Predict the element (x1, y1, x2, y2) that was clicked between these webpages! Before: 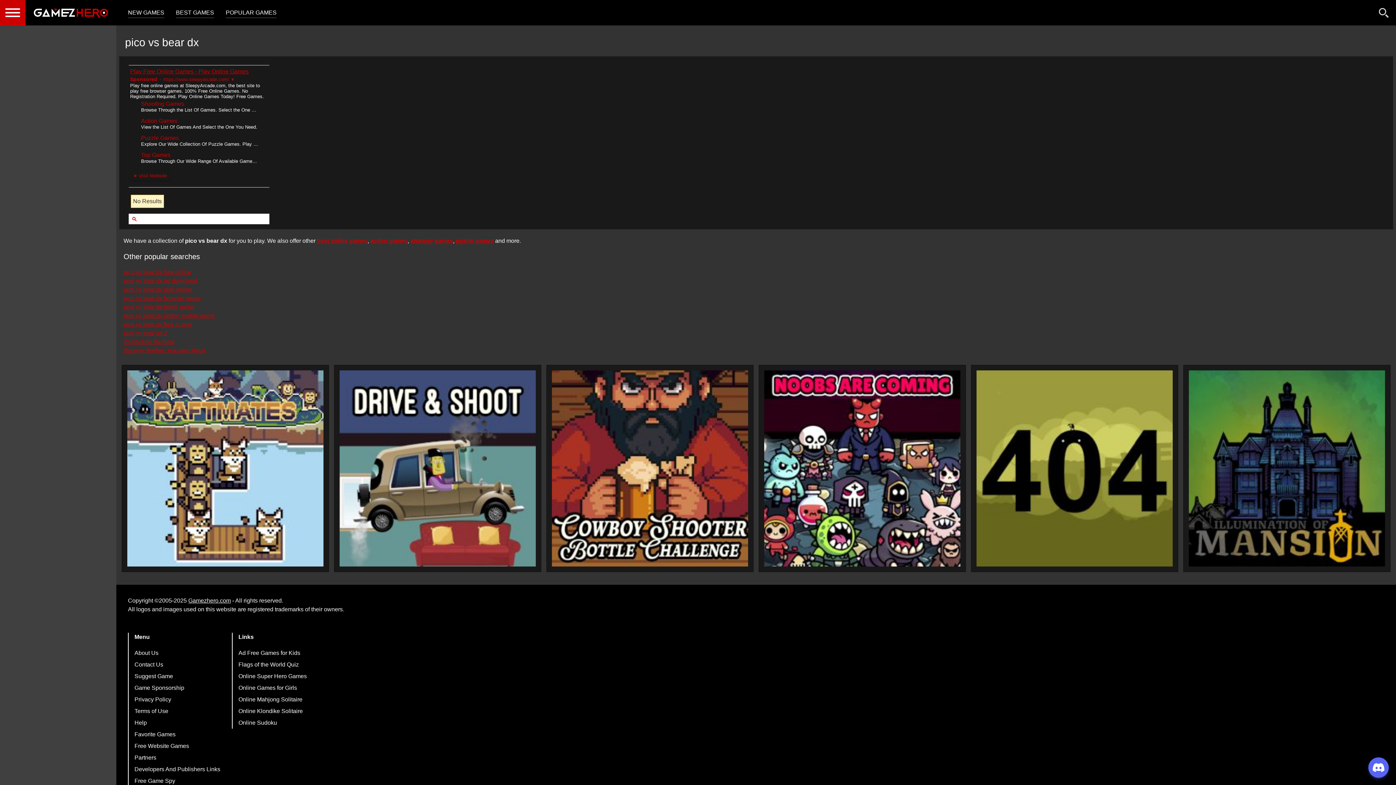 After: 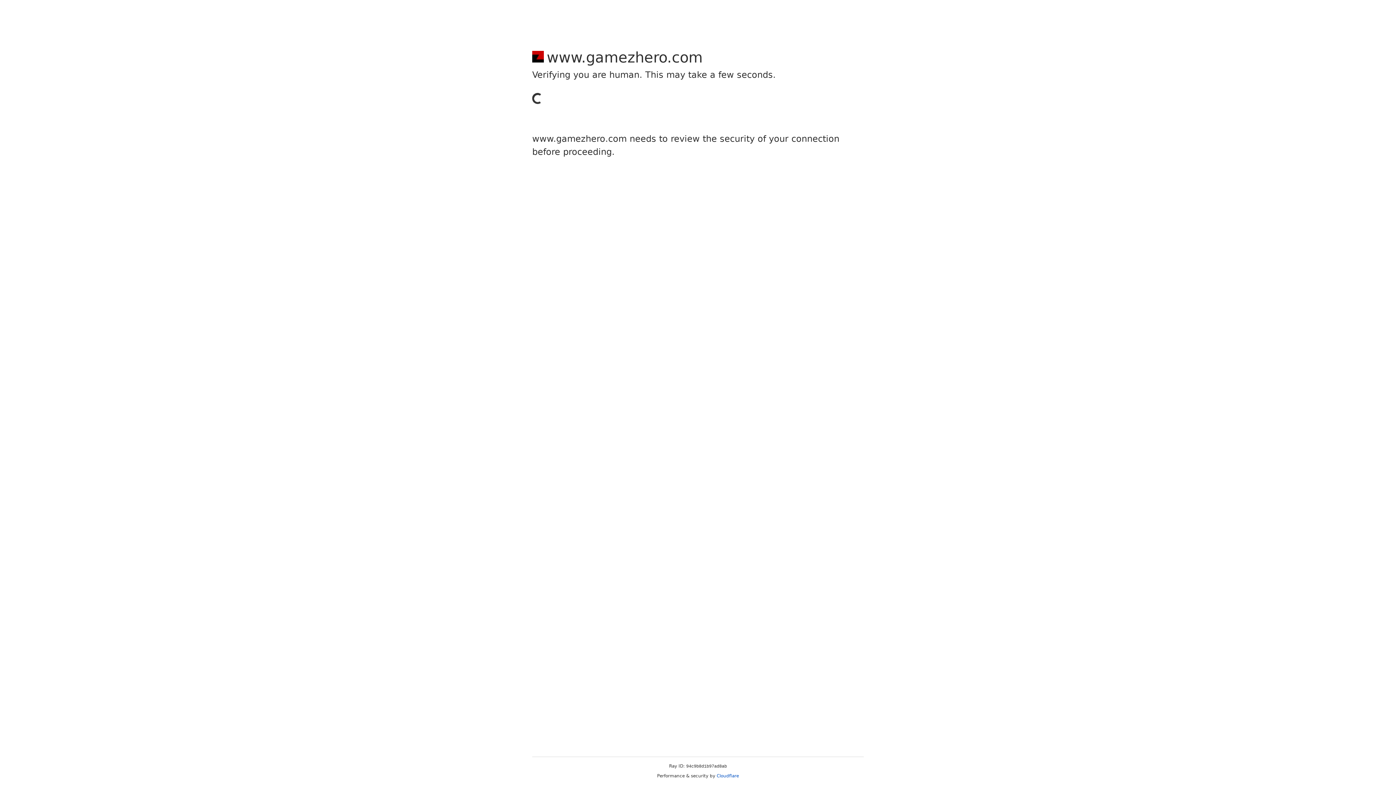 Action: bbox: (334, 365, 541, 571)